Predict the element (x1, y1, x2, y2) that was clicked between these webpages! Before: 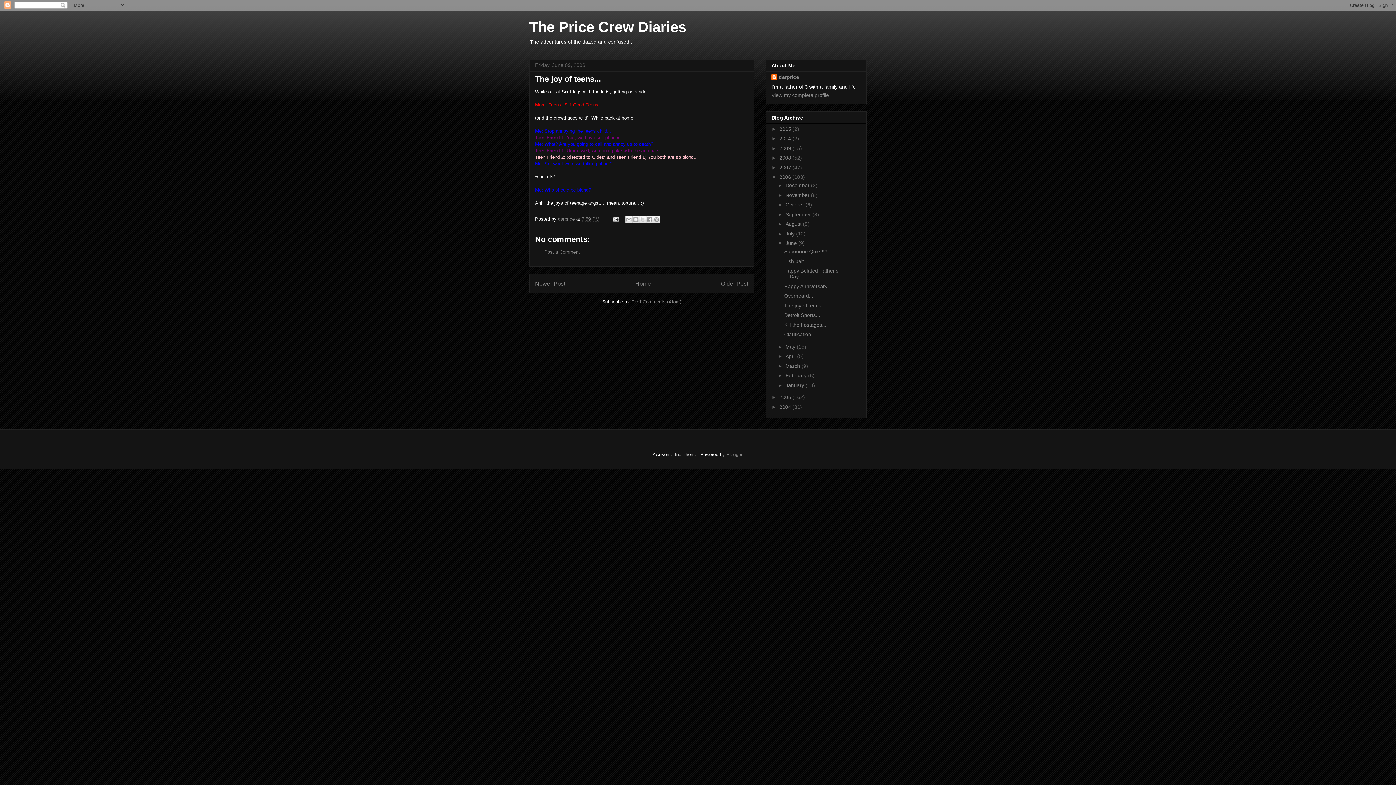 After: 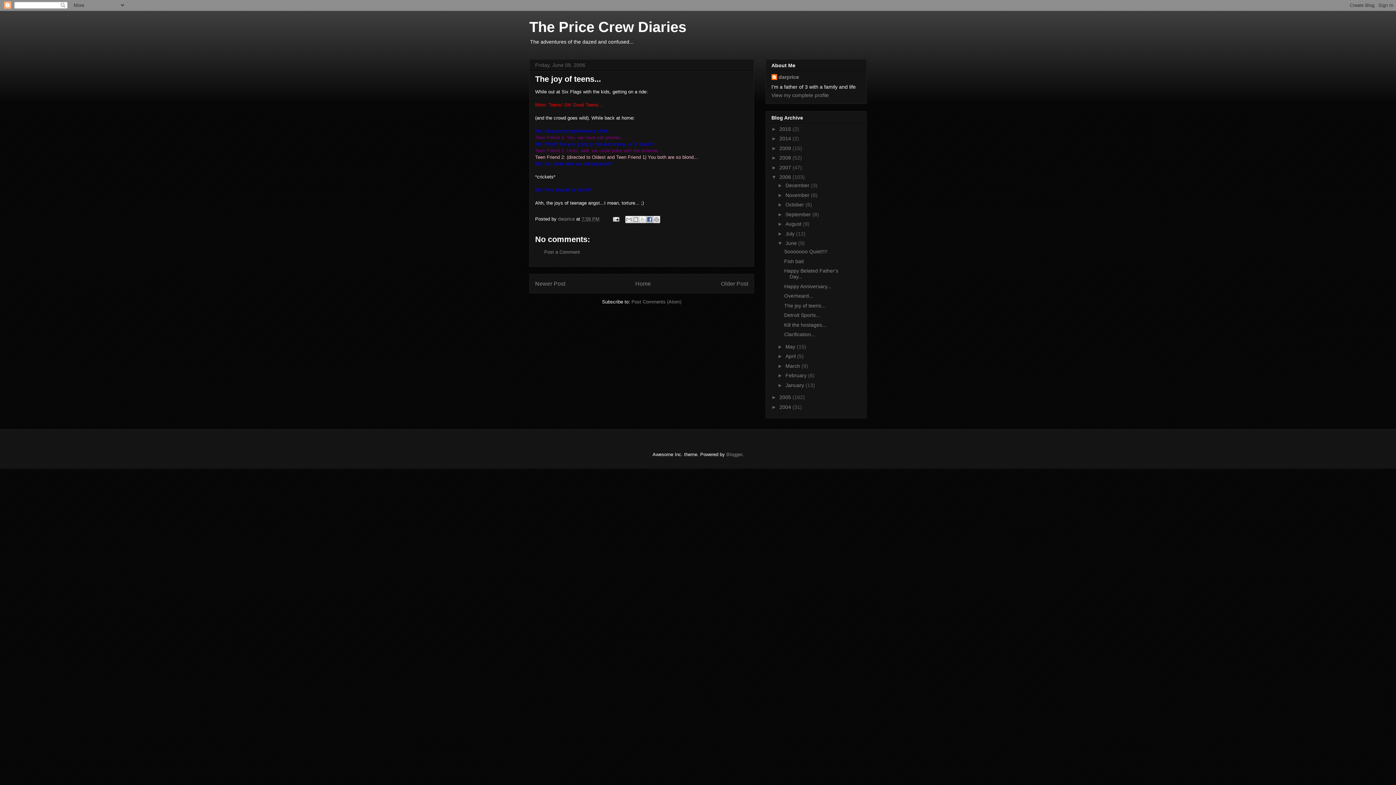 Action: bbox: (646, 216, 653, 223) label: Share to Facebook